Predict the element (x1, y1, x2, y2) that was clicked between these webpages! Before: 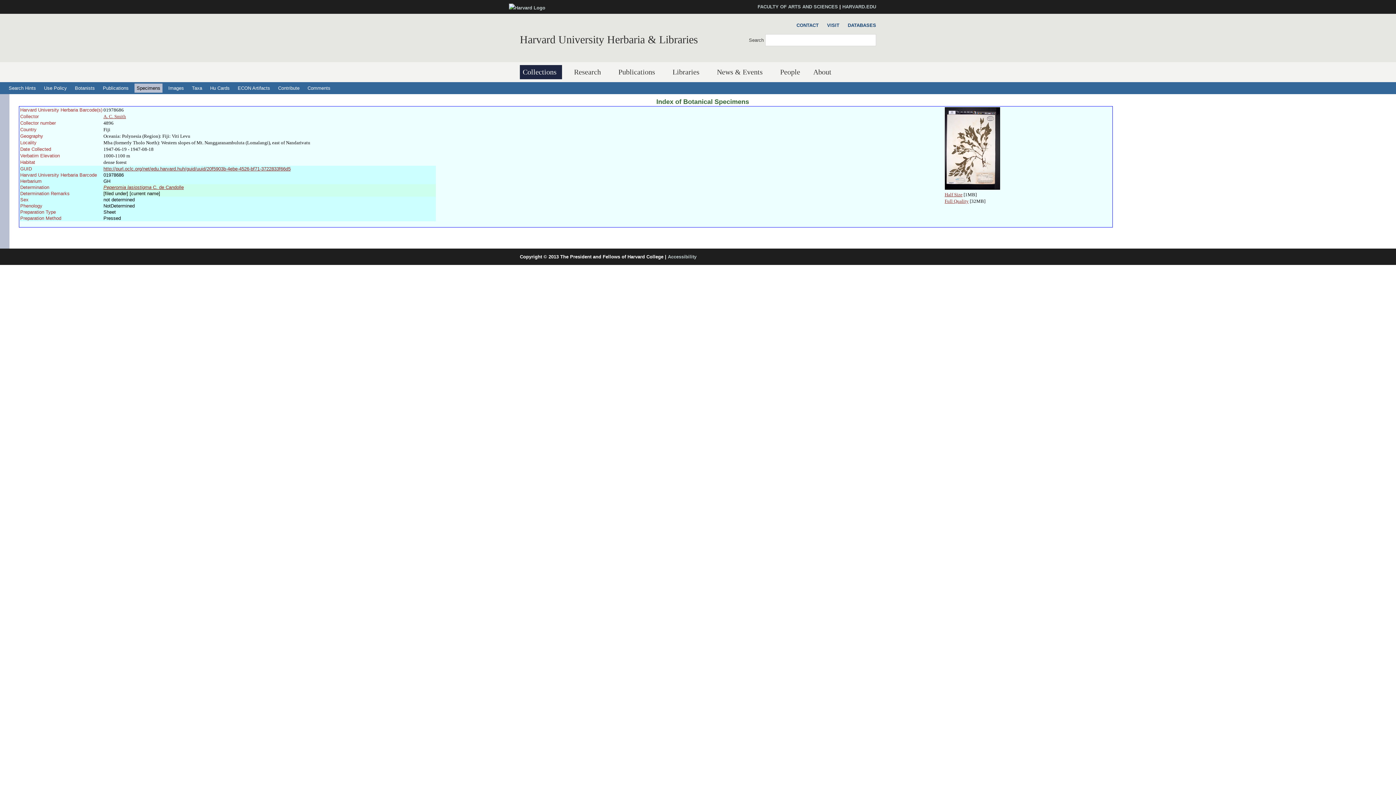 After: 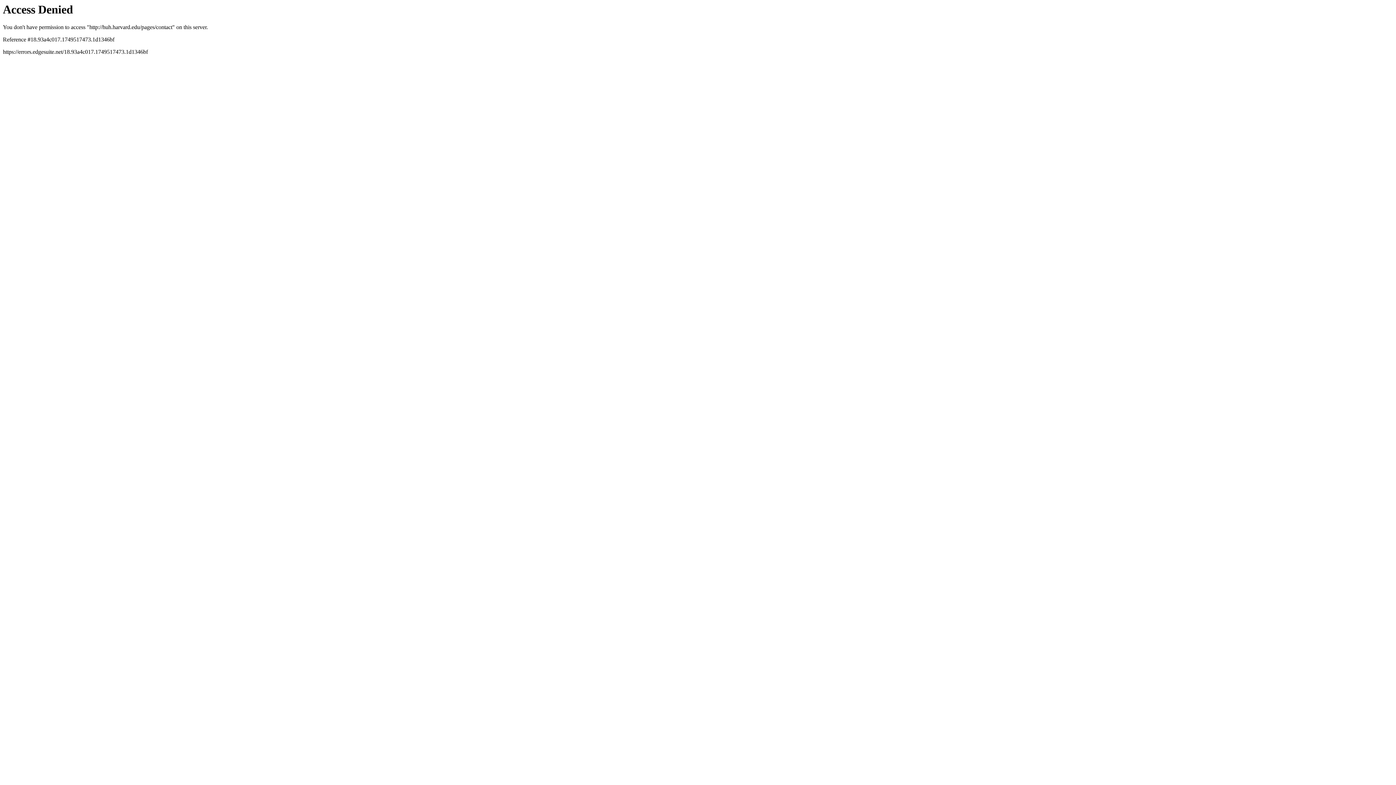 Action: label: CONTACT bbox: (793, 21, 818, 29)